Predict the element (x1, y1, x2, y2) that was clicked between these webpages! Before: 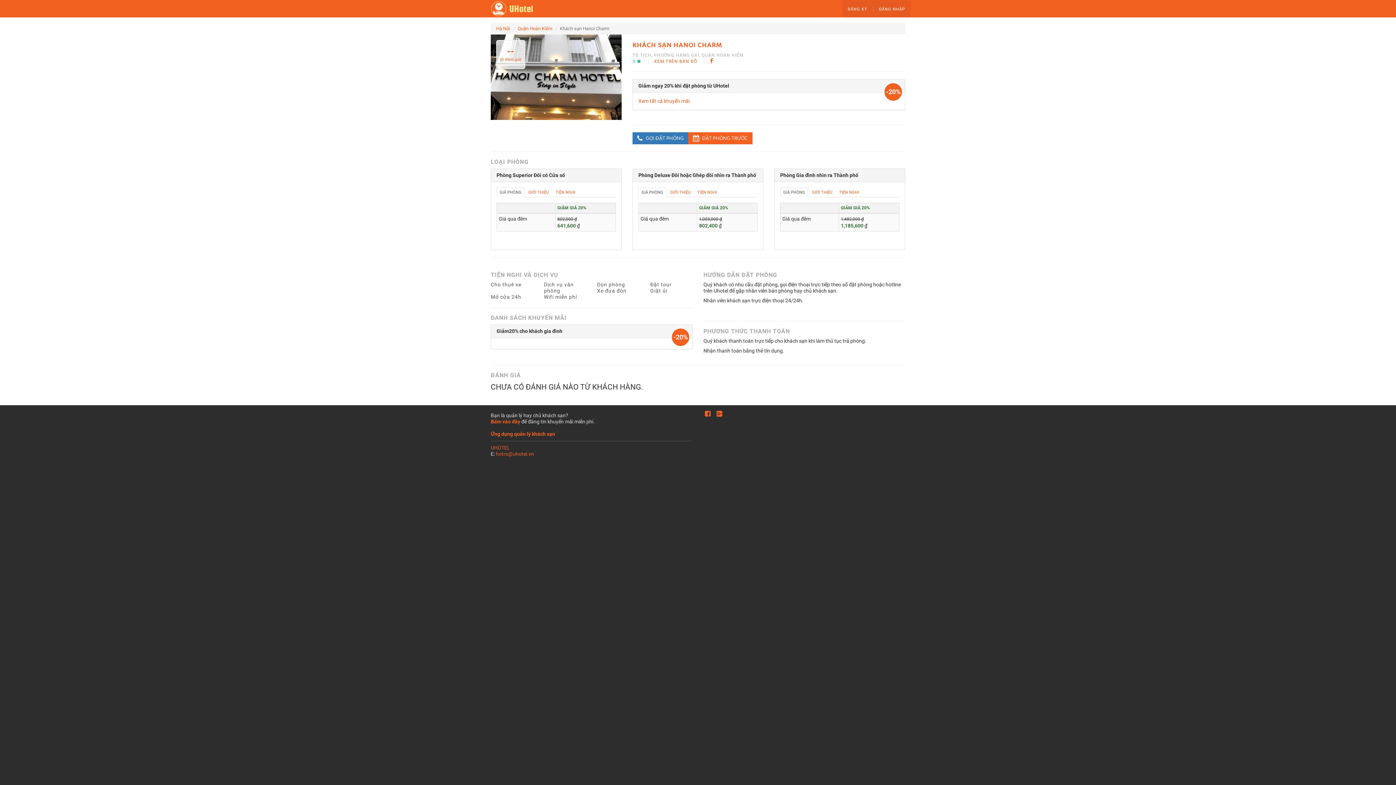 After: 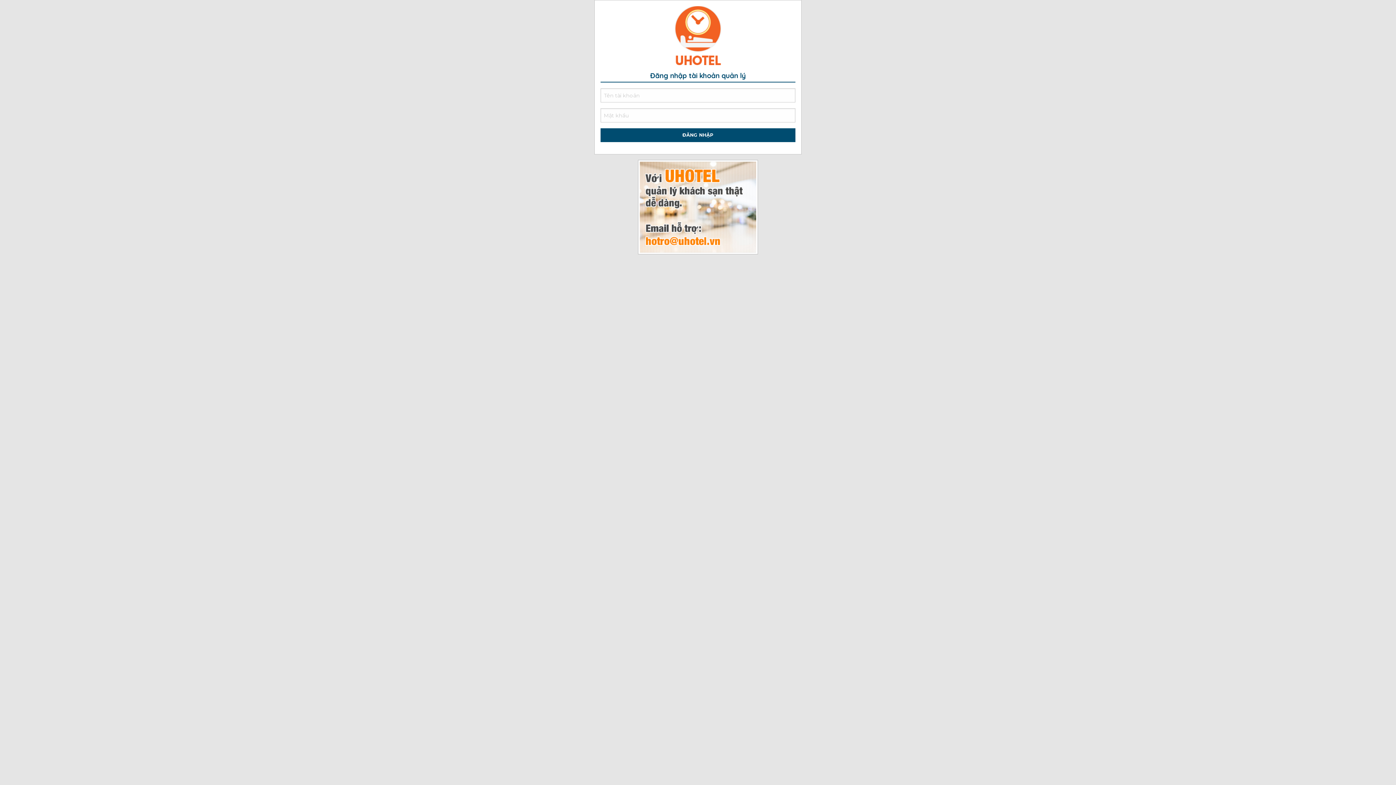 Action: label: Ứng dụng quản lý khách sạn bbox: (490, 431, 555, 437)